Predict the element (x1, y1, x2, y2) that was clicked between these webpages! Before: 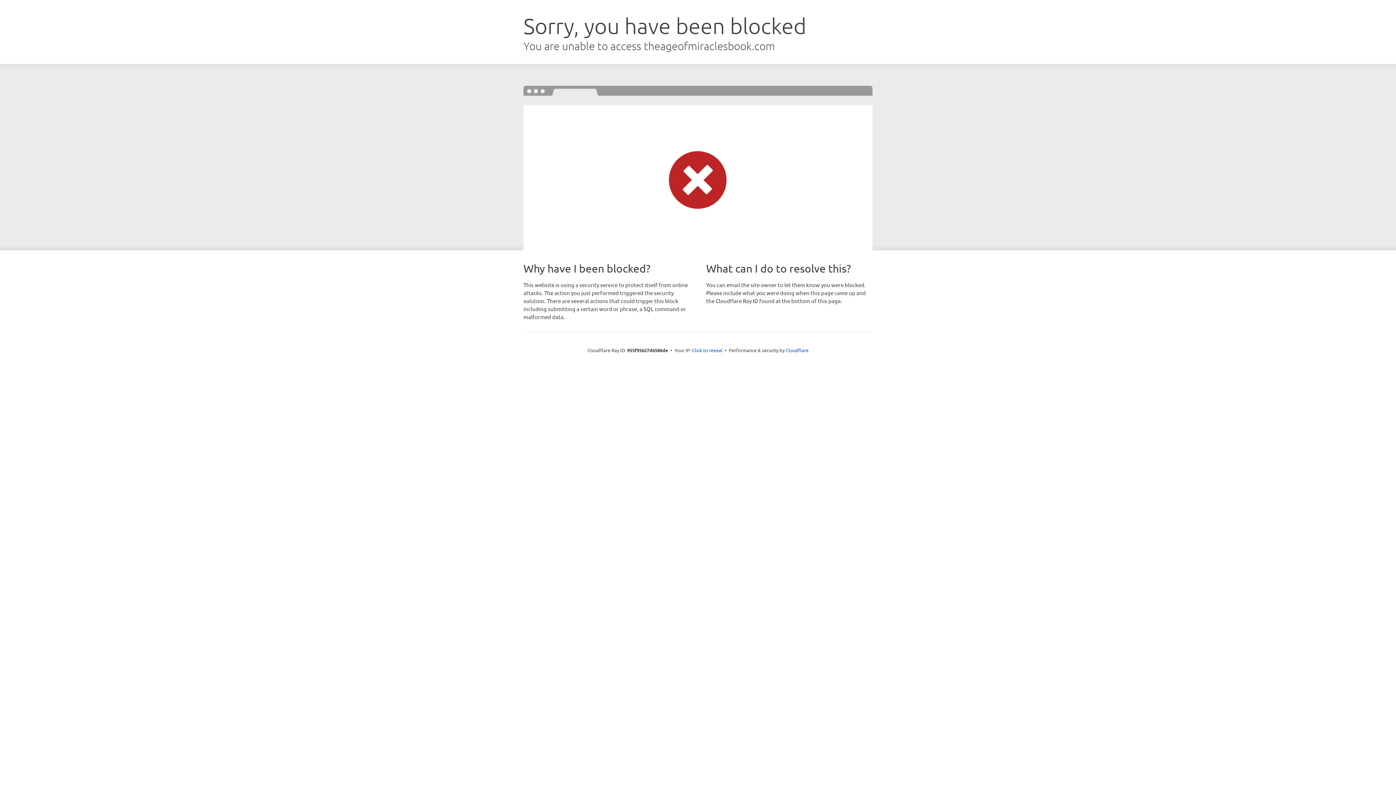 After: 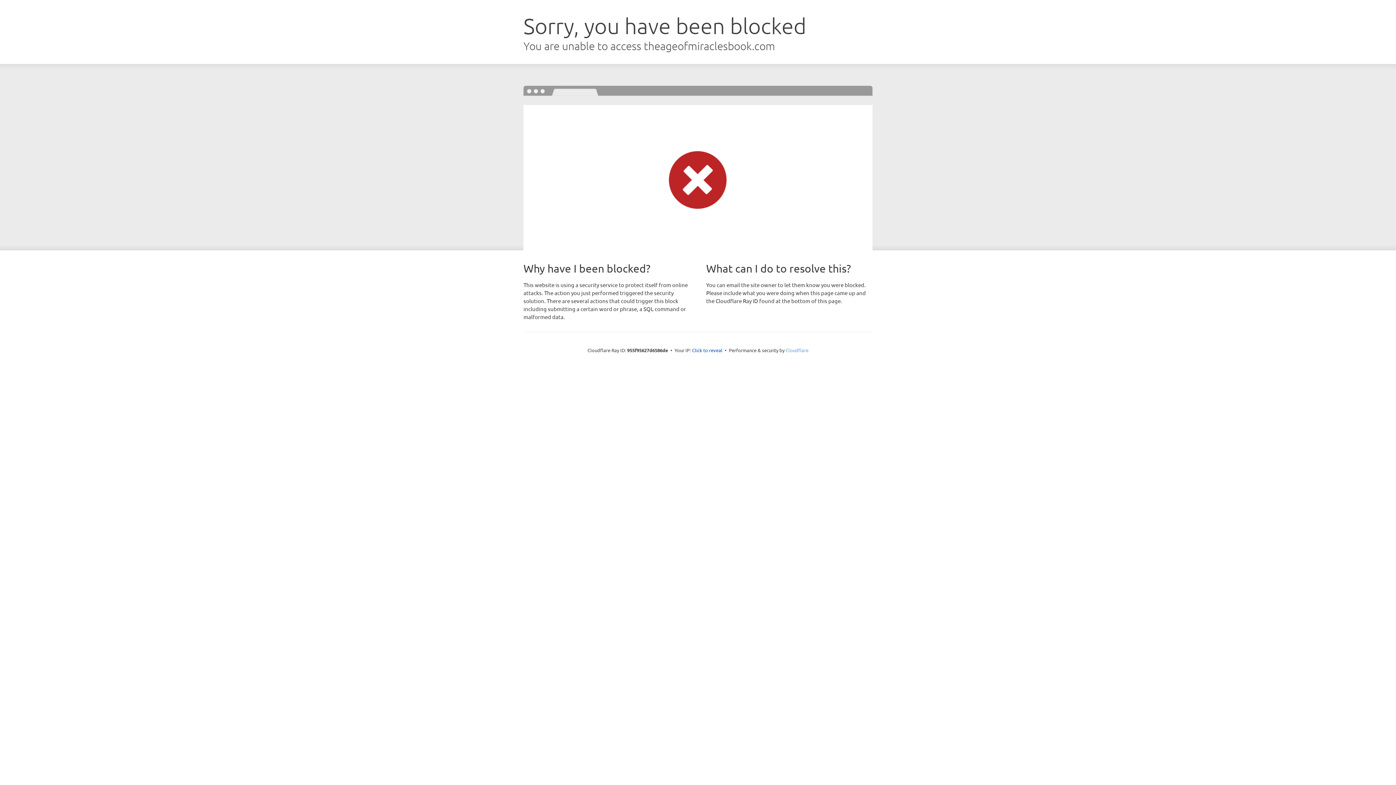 Action: bbox: (785, 347, 808, 353) label: Cloudflare